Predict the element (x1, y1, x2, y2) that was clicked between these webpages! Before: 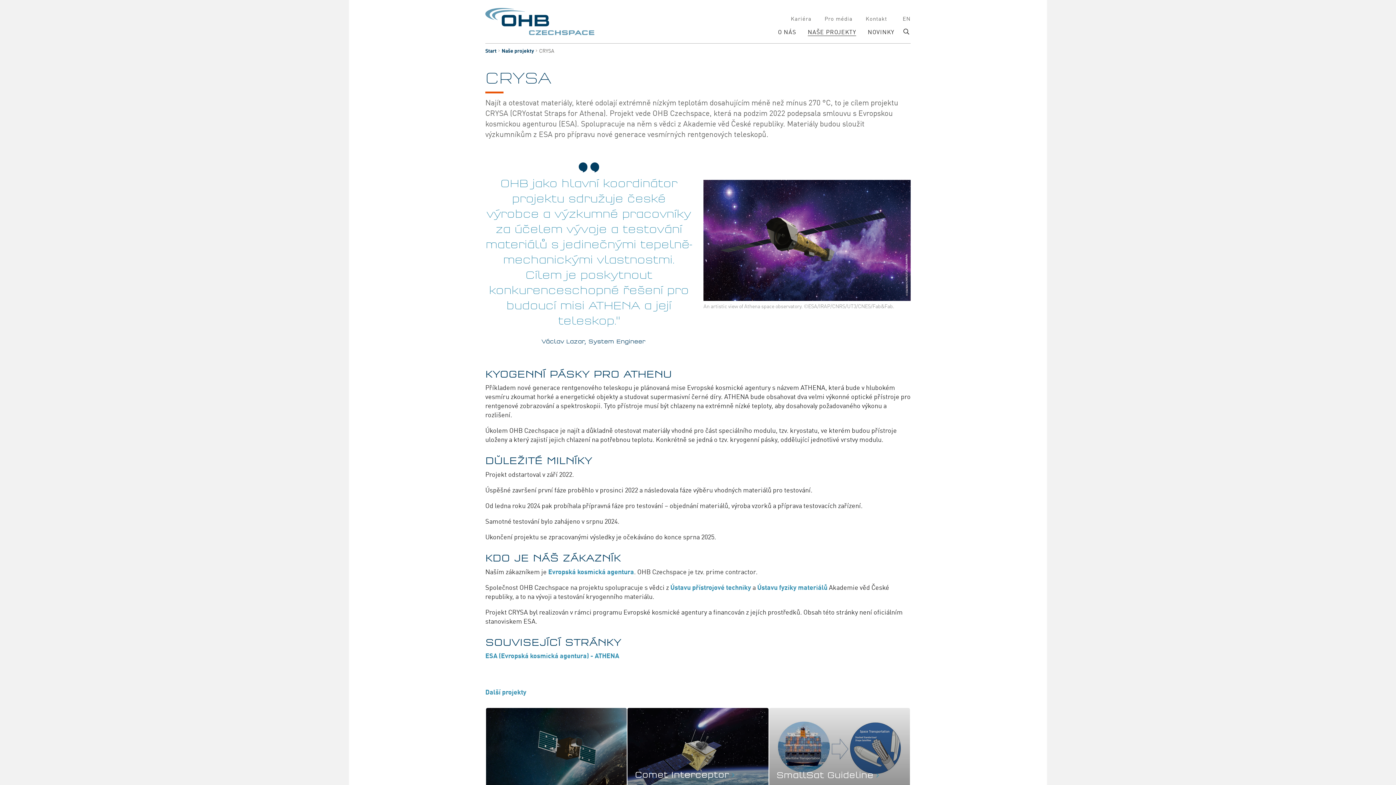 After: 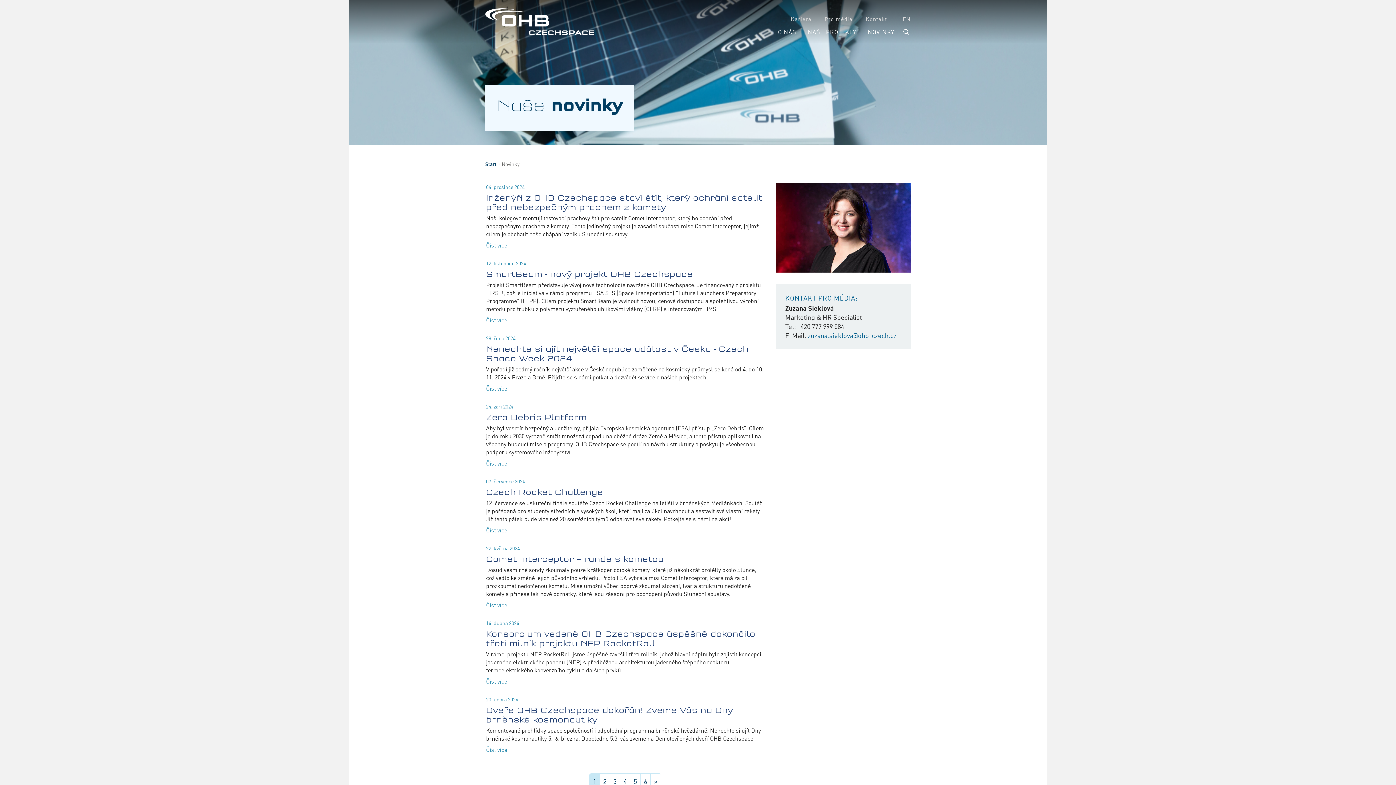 Action: label: NOVINKY bbox: (868, 27, 894, 35)